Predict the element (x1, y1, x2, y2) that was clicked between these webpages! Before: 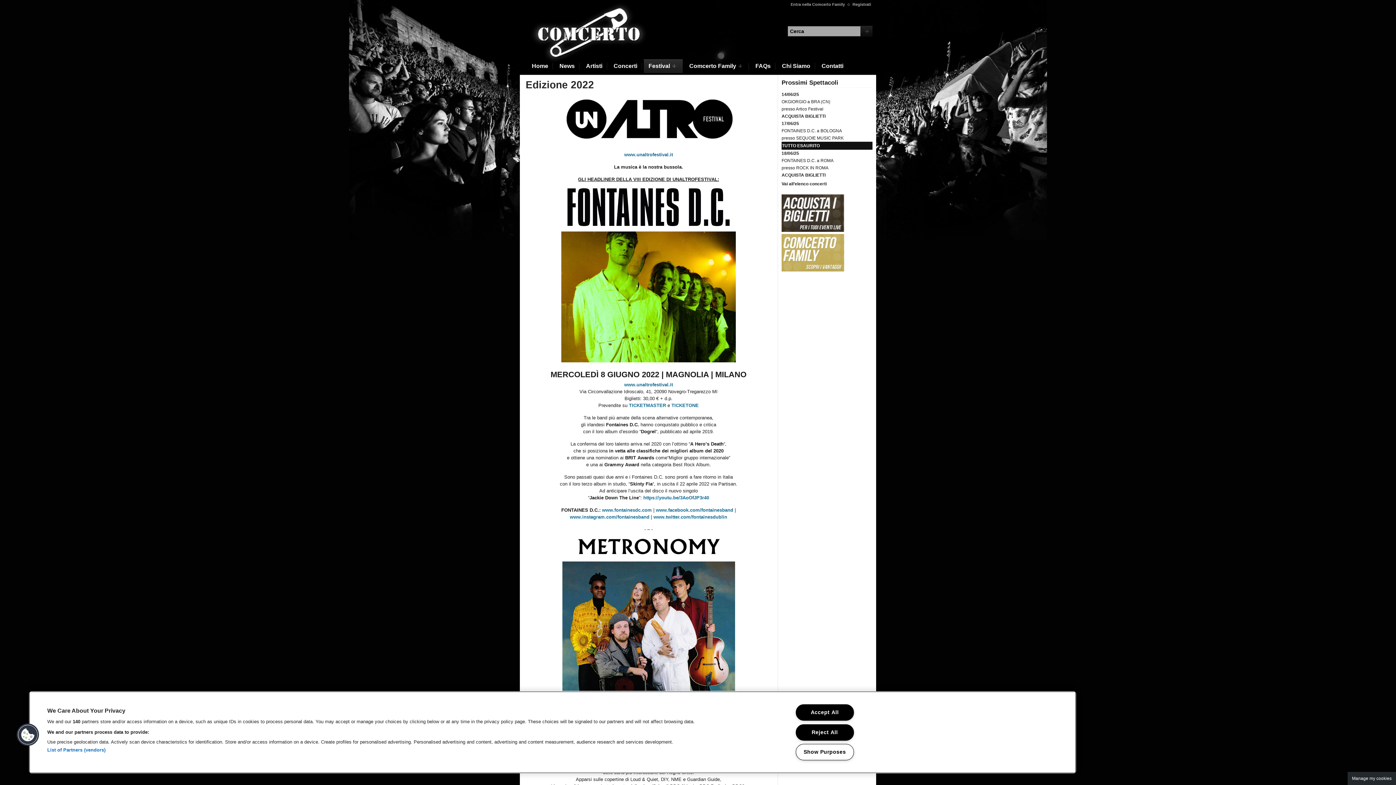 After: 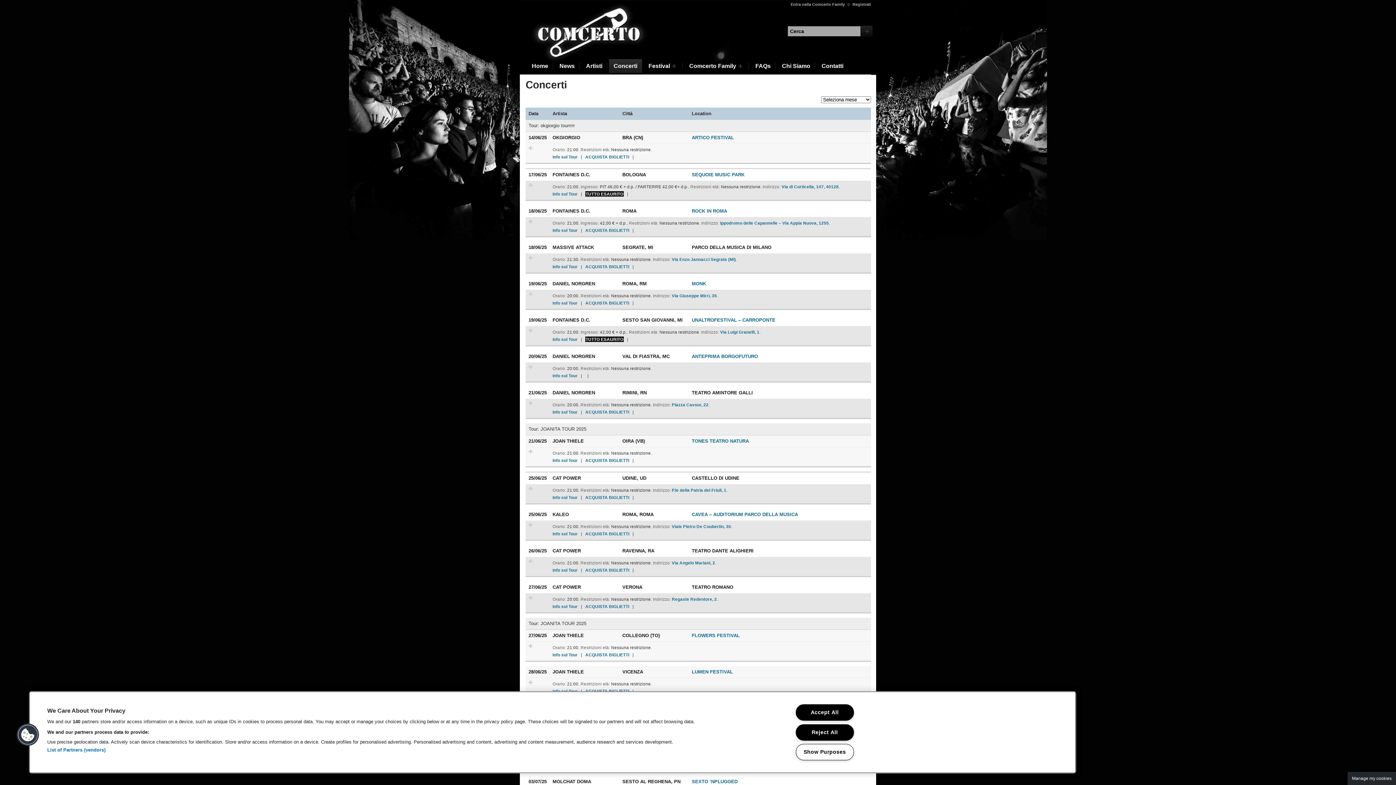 Action: bbox: (781, 181, 826, 186) label: Vai all’elenco concerti